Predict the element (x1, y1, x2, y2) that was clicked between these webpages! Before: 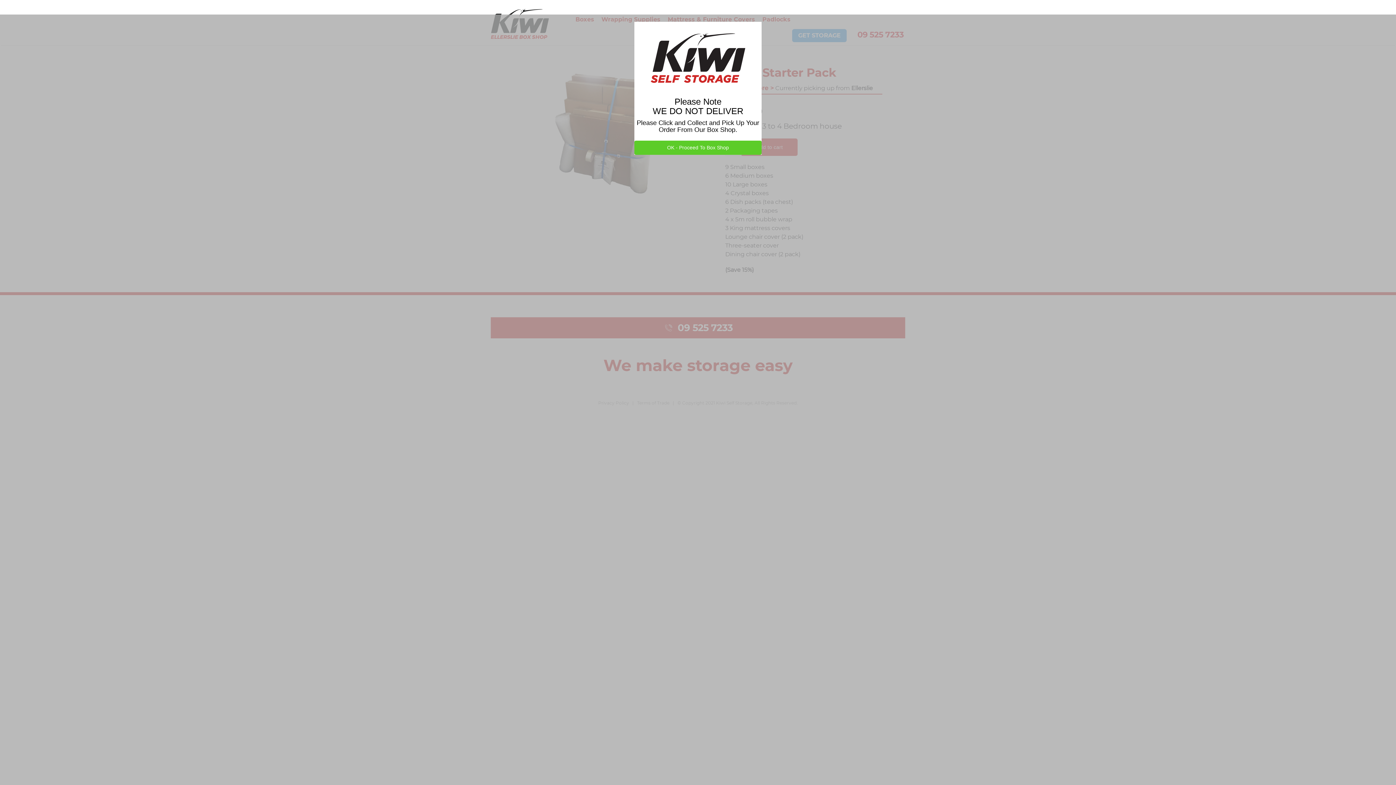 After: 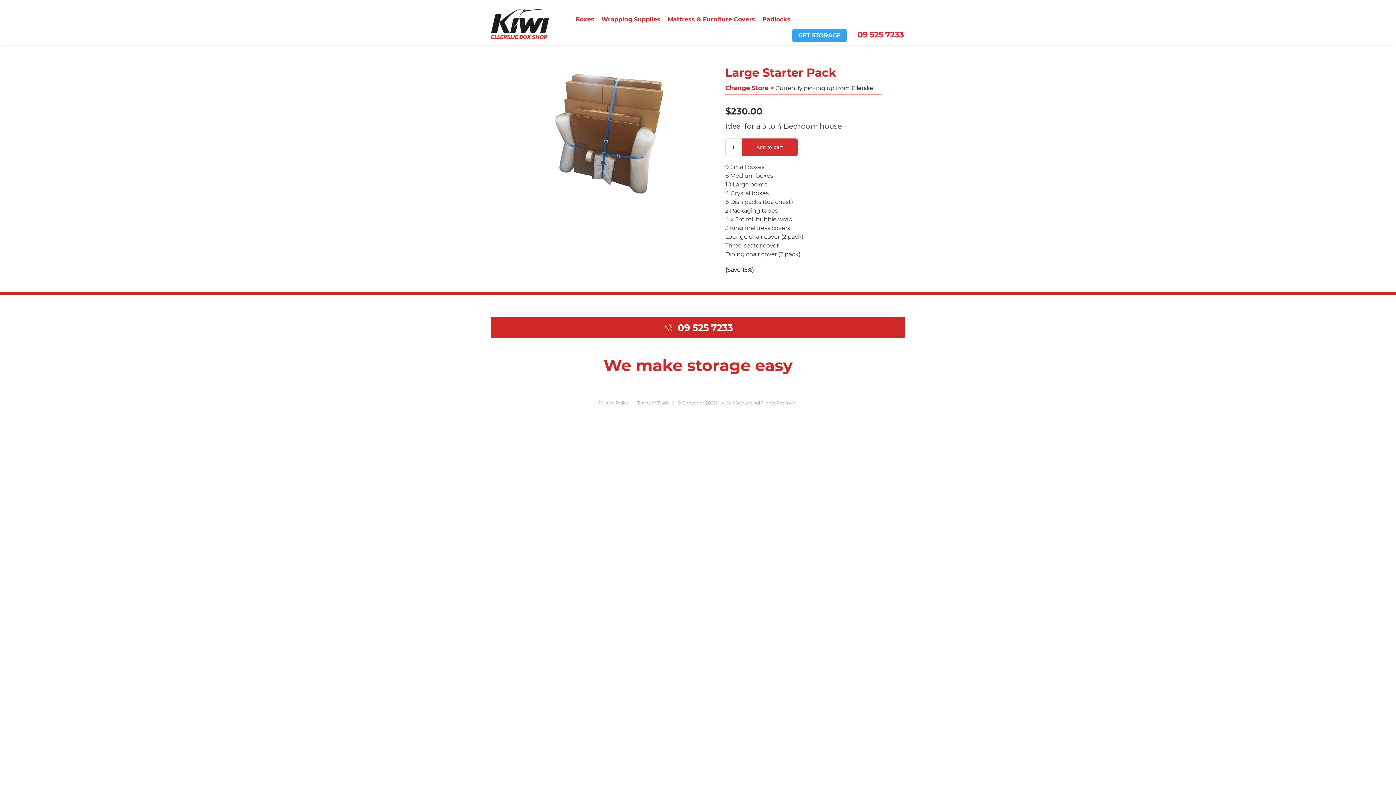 Action: bbox: (634, 140, 761, 154) label: OK - Proceed To Box Shop